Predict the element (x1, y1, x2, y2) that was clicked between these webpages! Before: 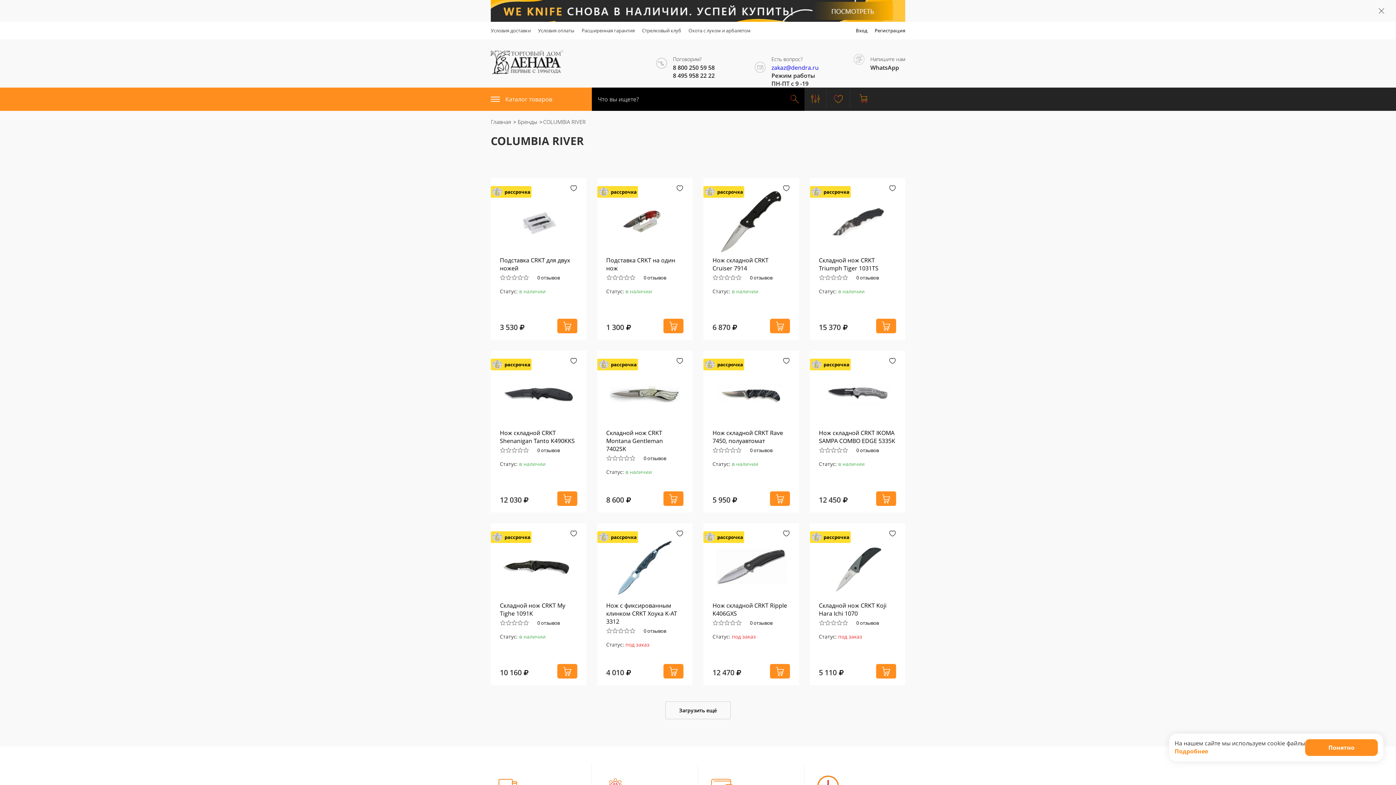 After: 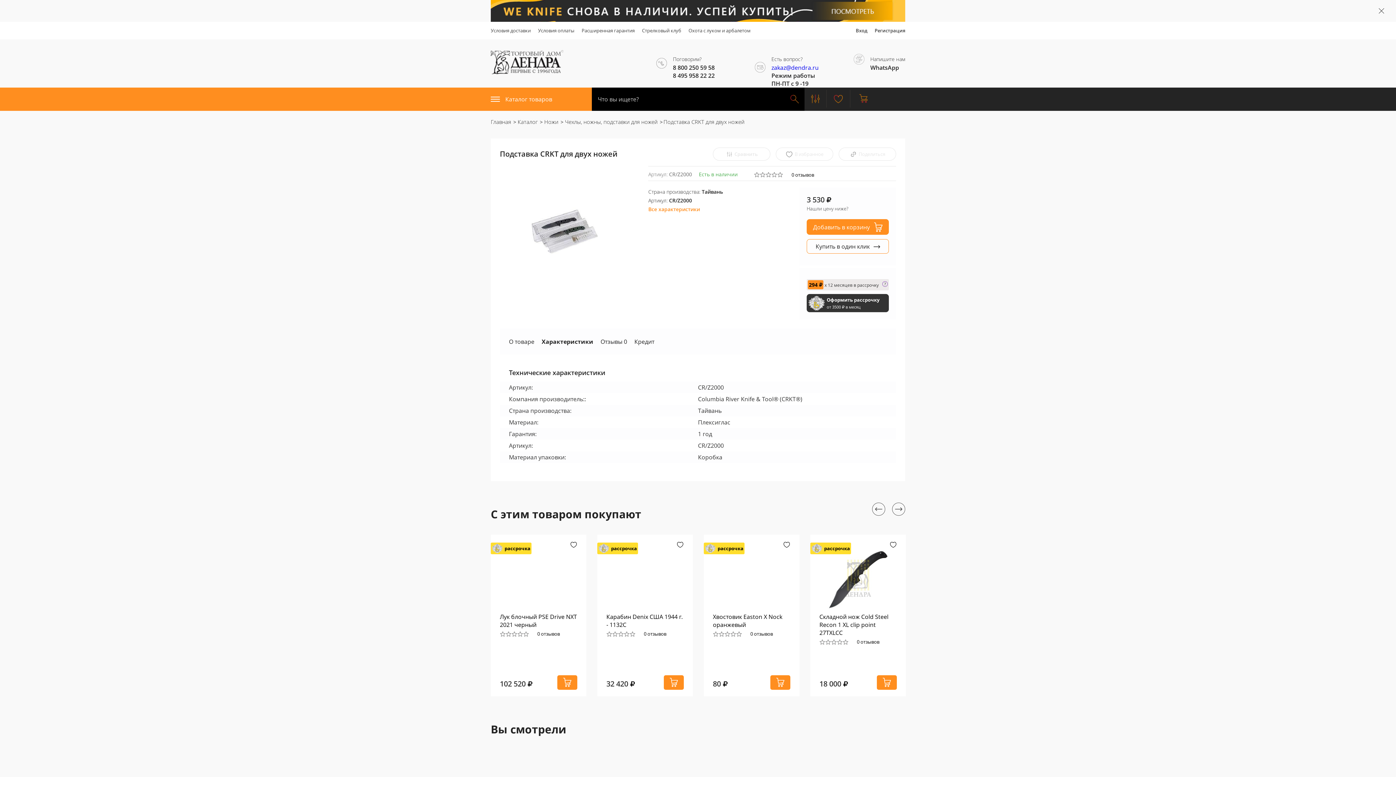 Action: bbox: (557, 318, 577, 333)